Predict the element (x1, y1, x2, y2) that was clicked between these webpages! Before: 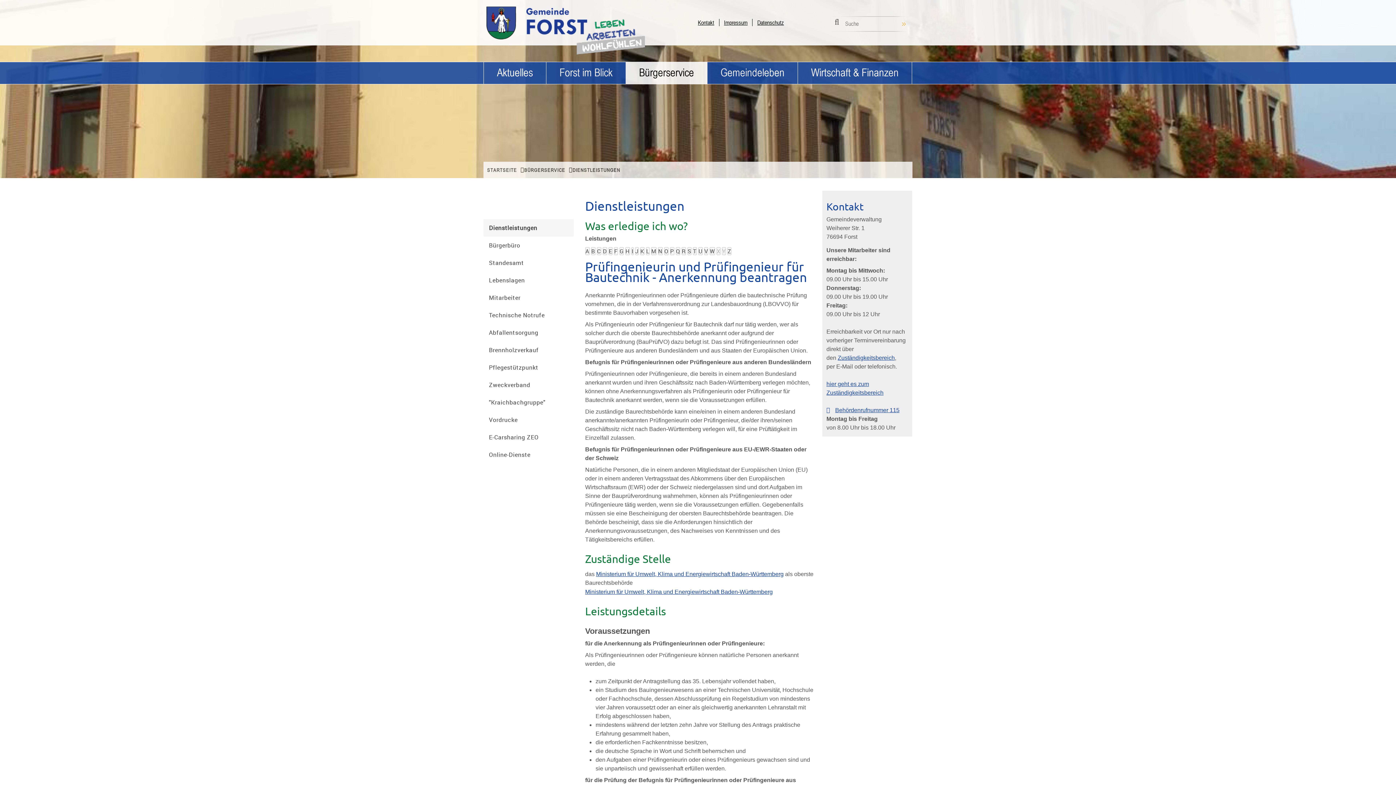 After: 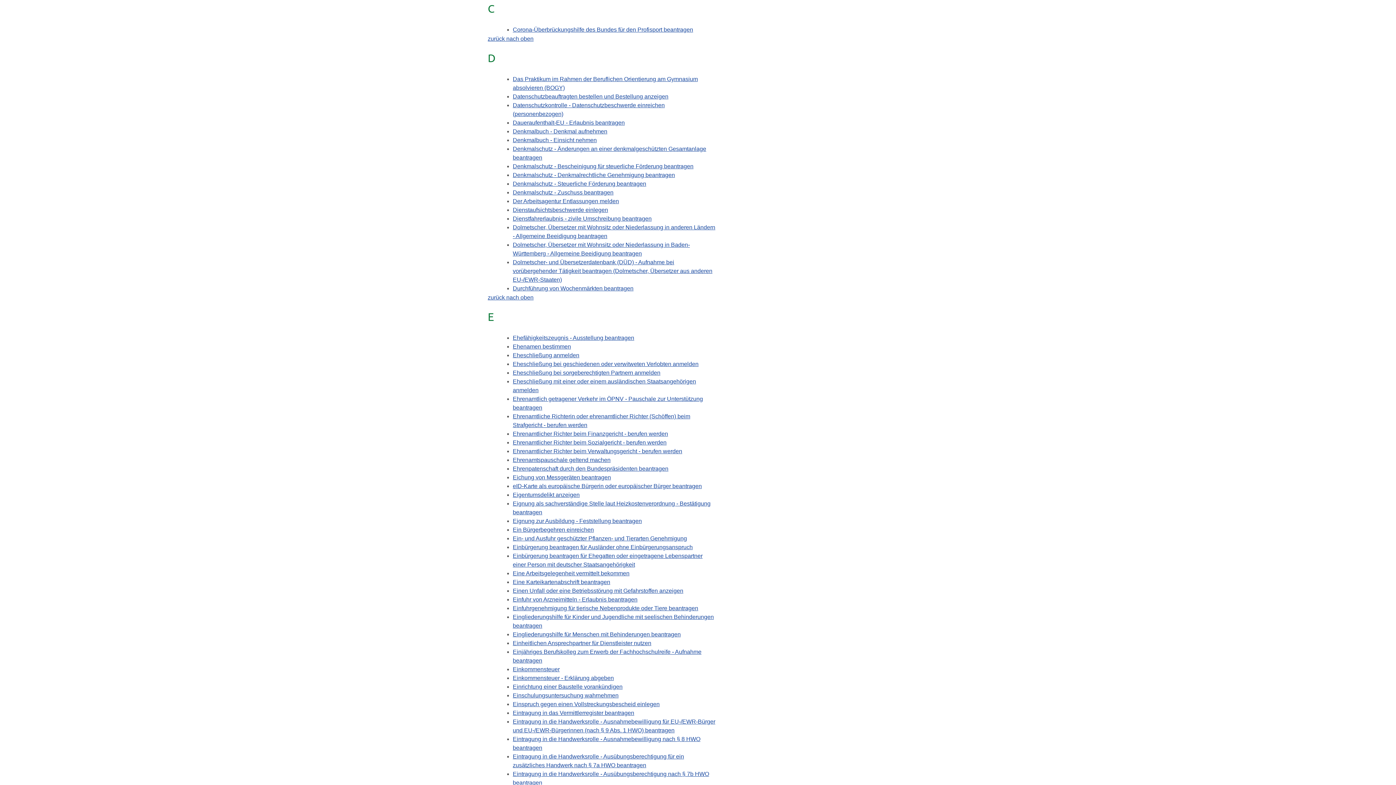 Action: bbox: (597, 247, 600, 254) label: C